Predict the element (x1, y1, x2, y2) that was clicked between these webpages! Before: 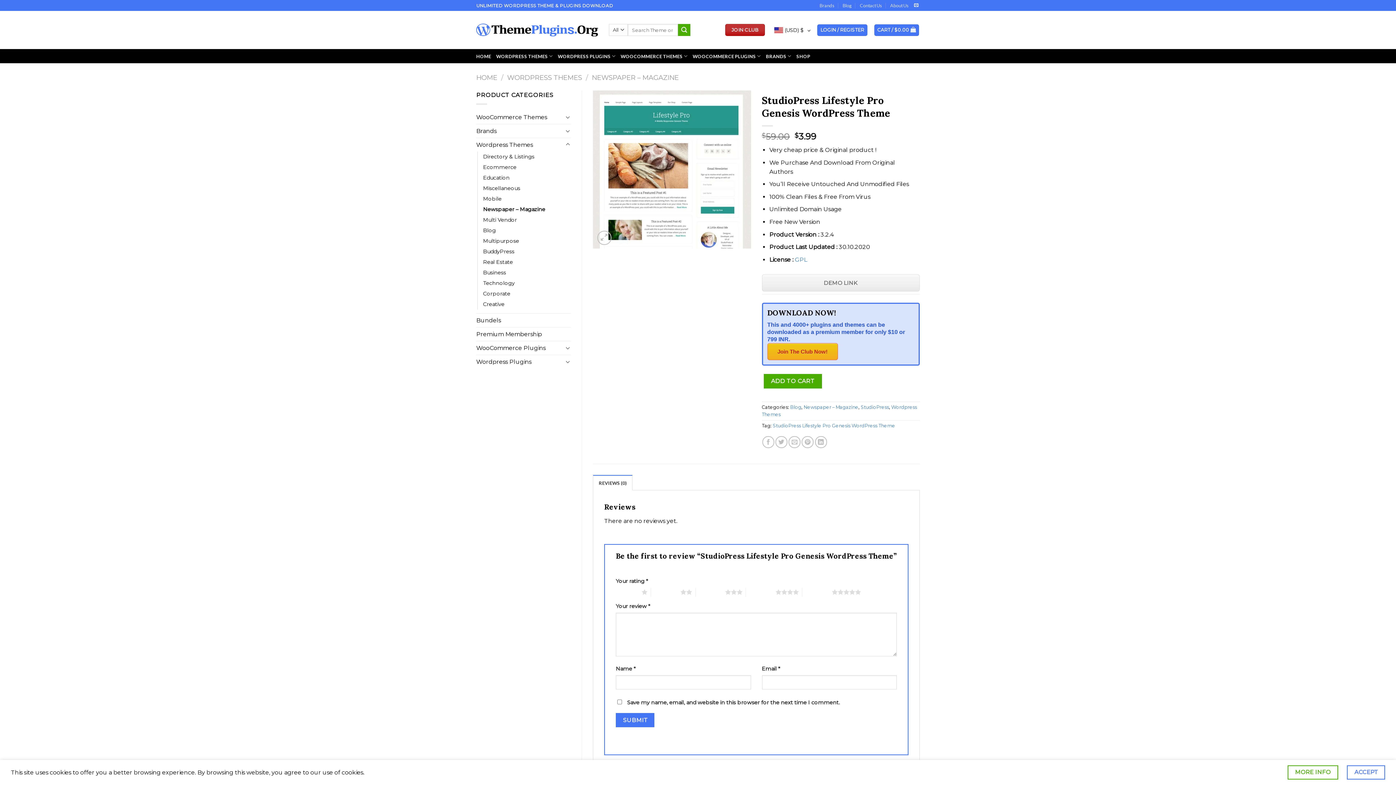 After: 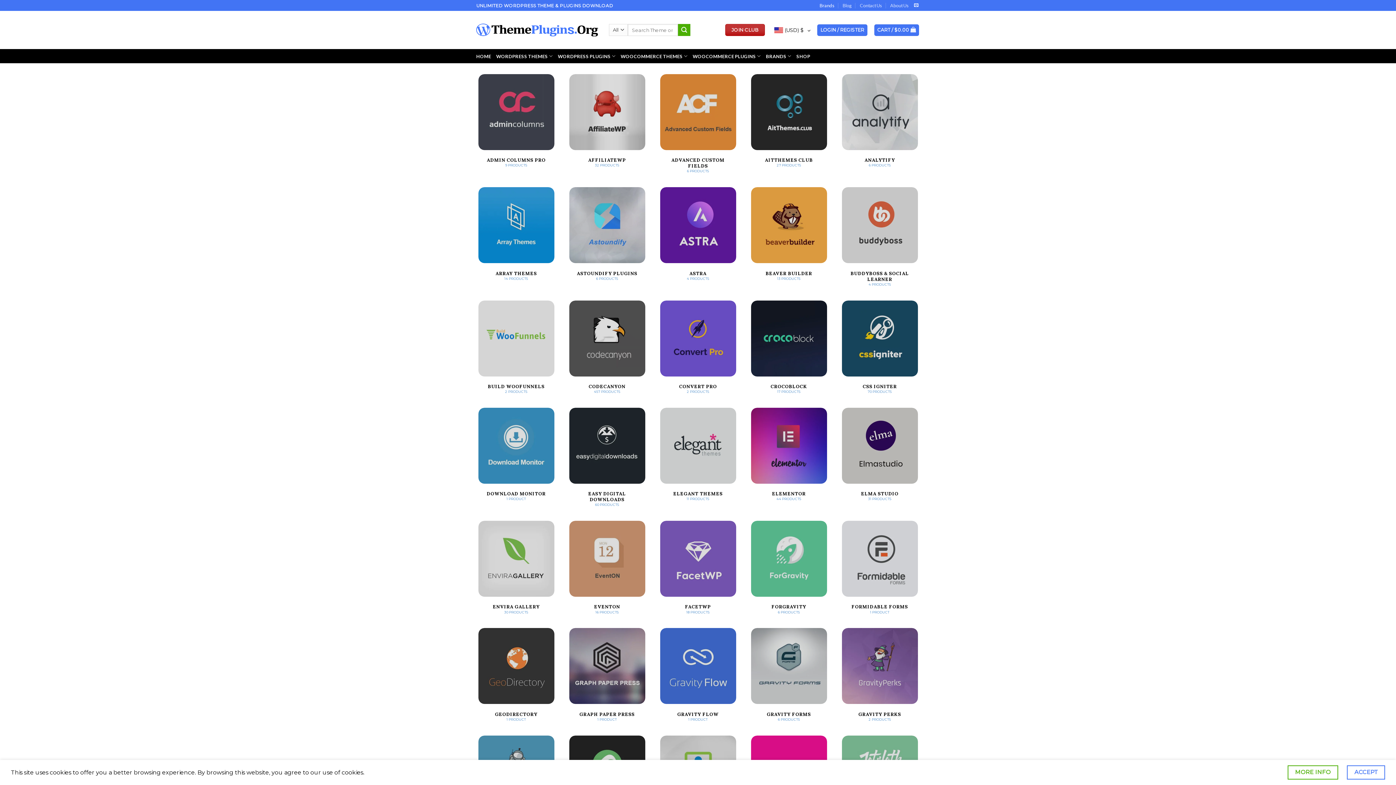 Action: label: Brands bbox: (819, 0, 834, 10)